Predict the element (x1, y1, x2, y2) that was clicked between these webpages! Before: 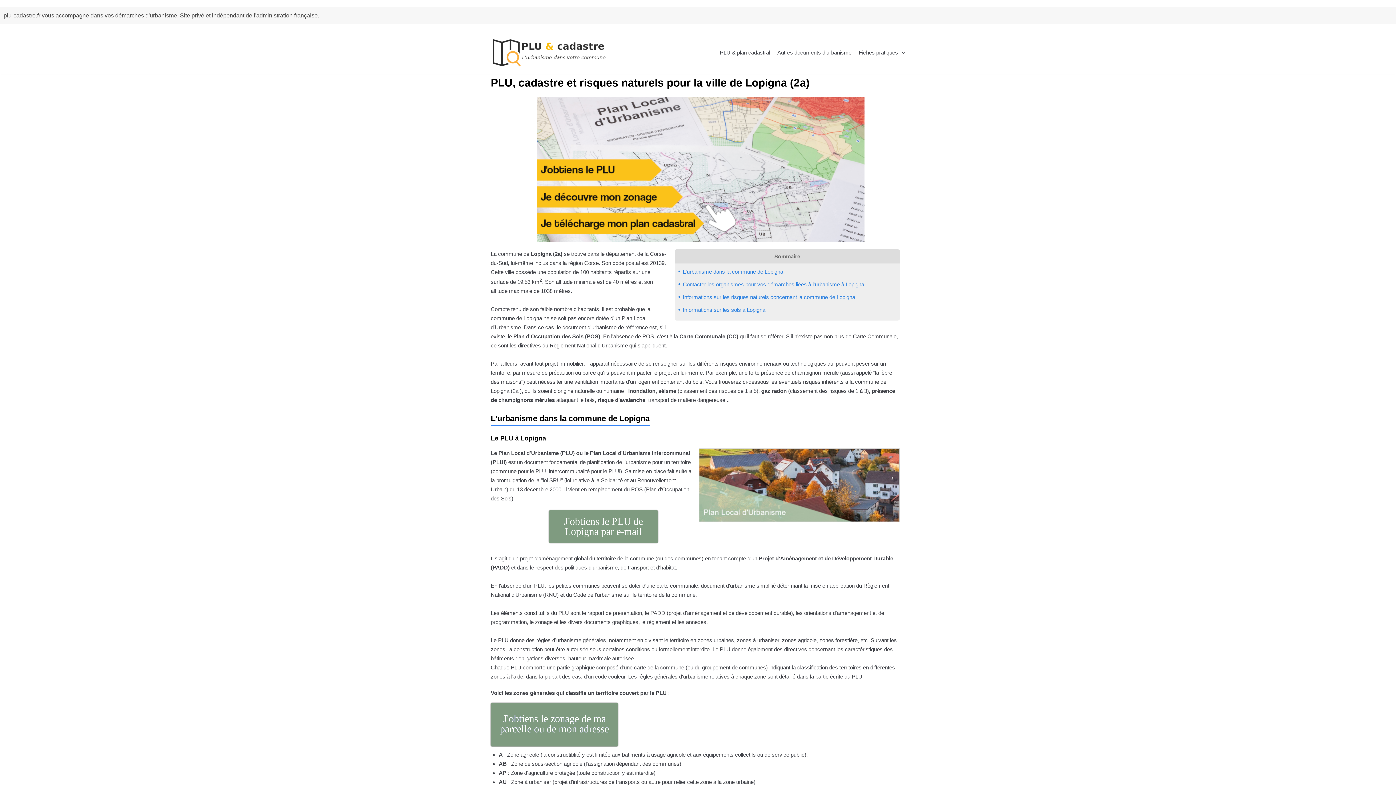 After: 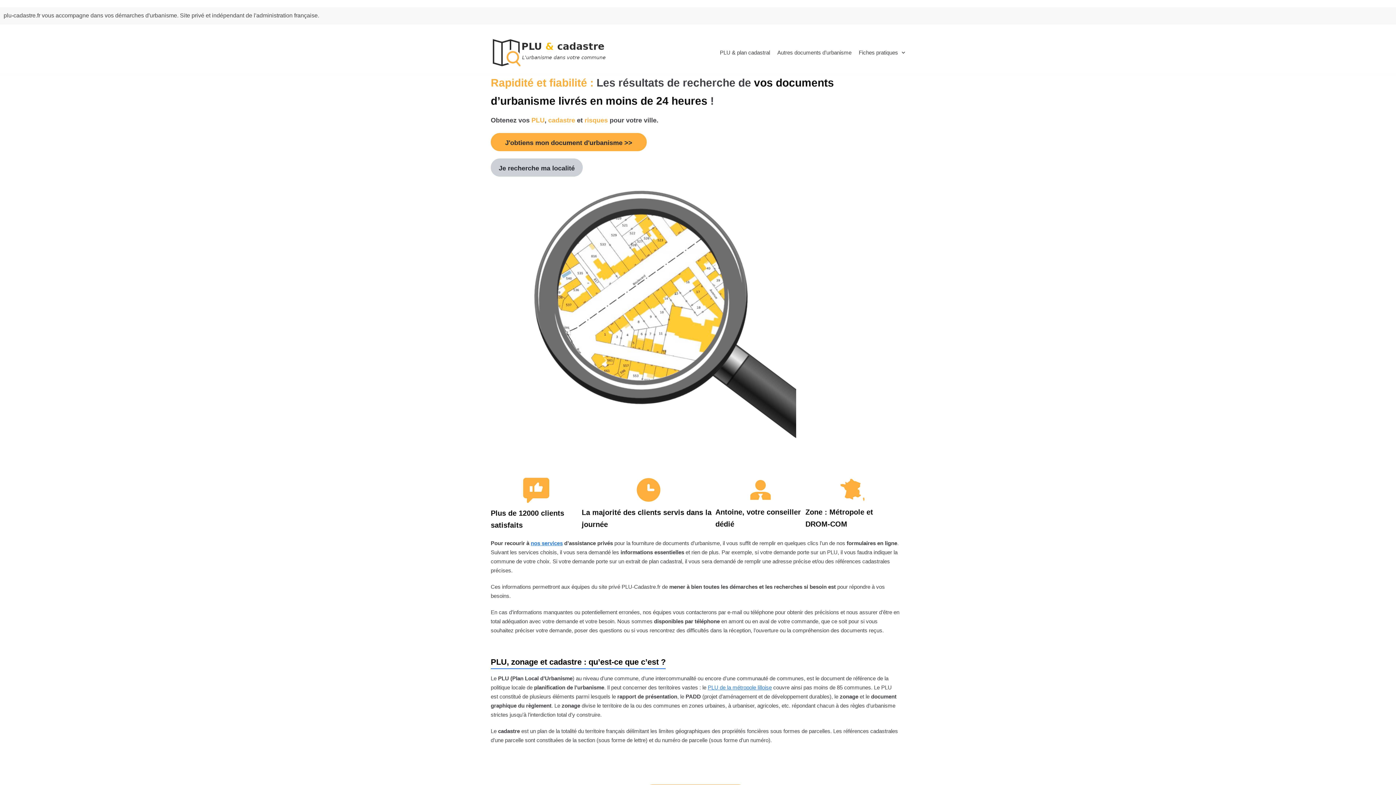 Action: bbox: (490, 38, 607, 67) label: PLU & Cadastre